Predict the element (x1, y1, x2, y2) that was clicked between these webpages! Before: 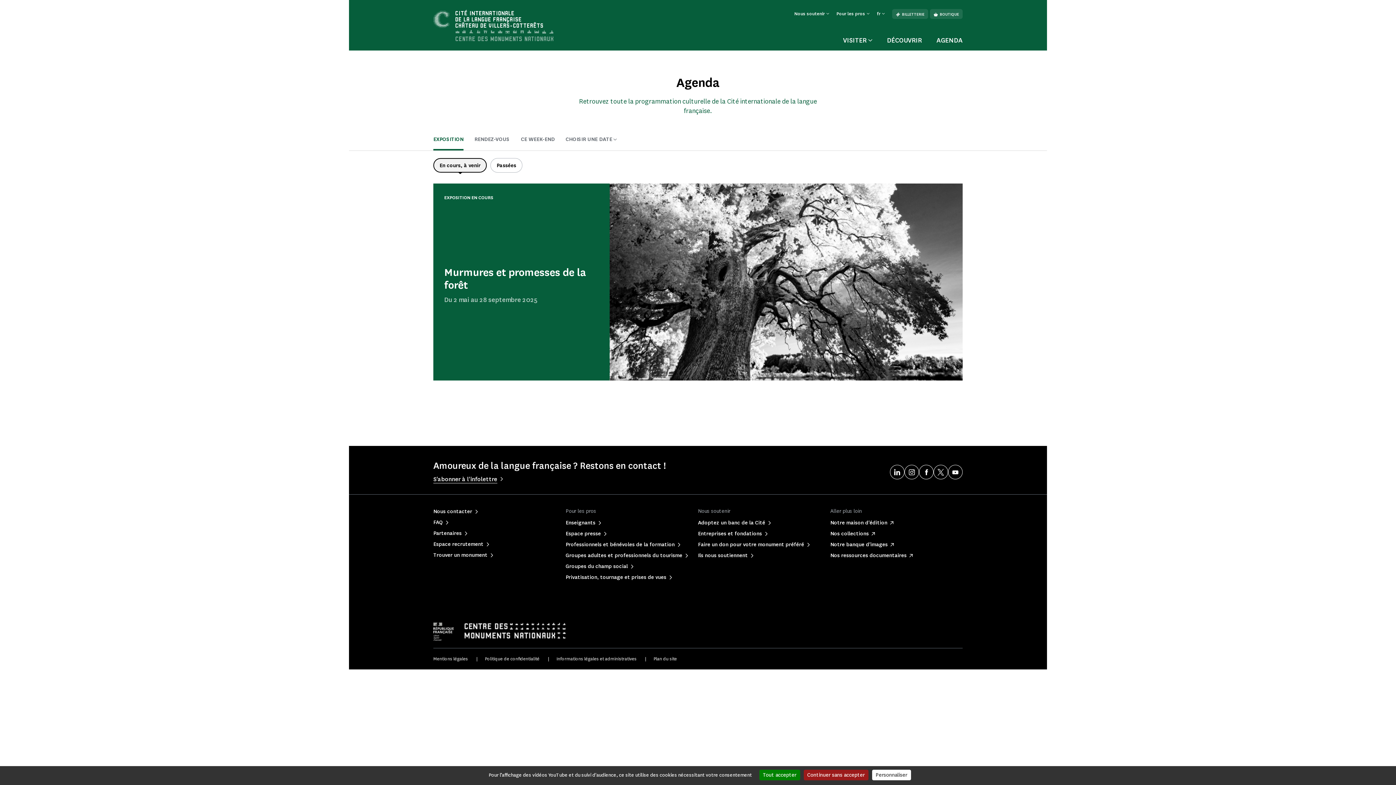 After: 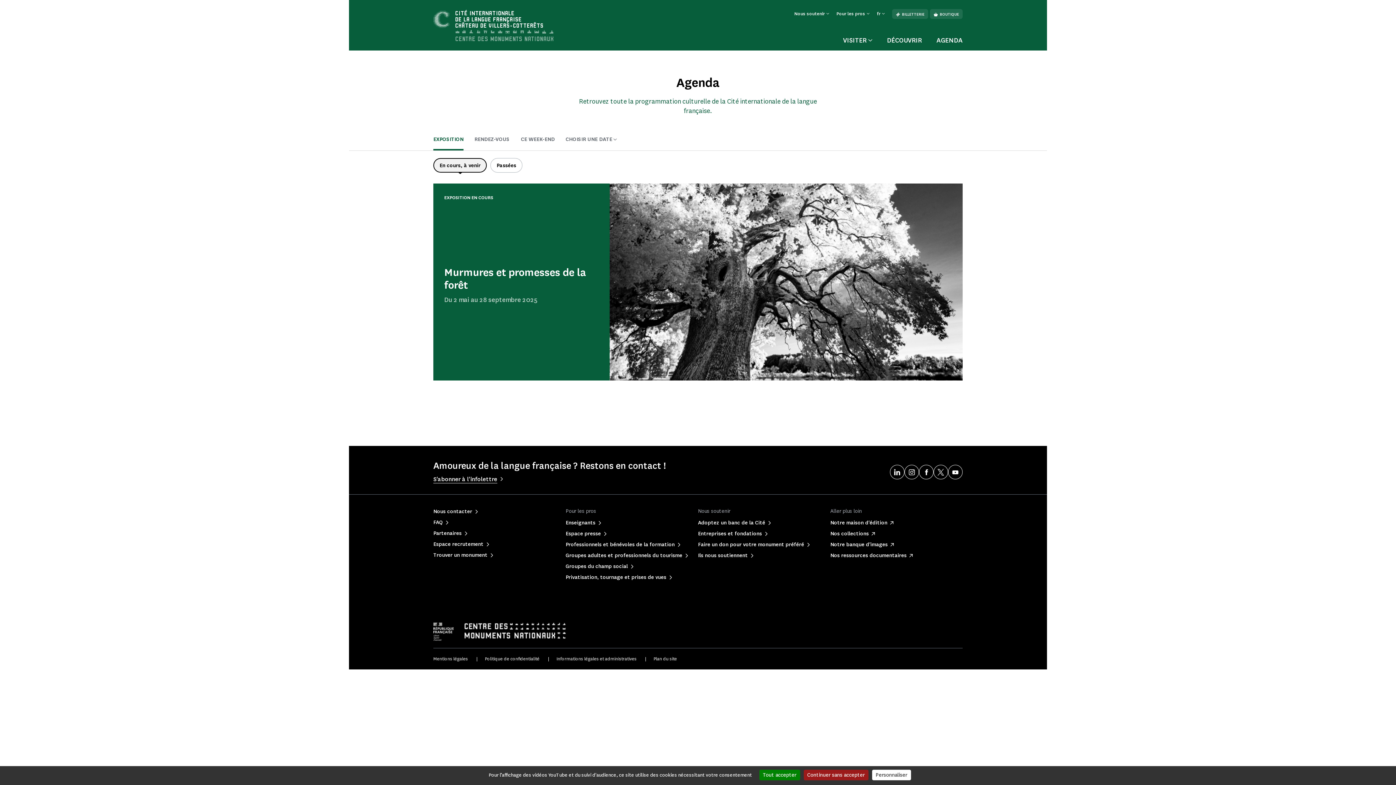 Action: bbox: (948, 464, 962, 479)